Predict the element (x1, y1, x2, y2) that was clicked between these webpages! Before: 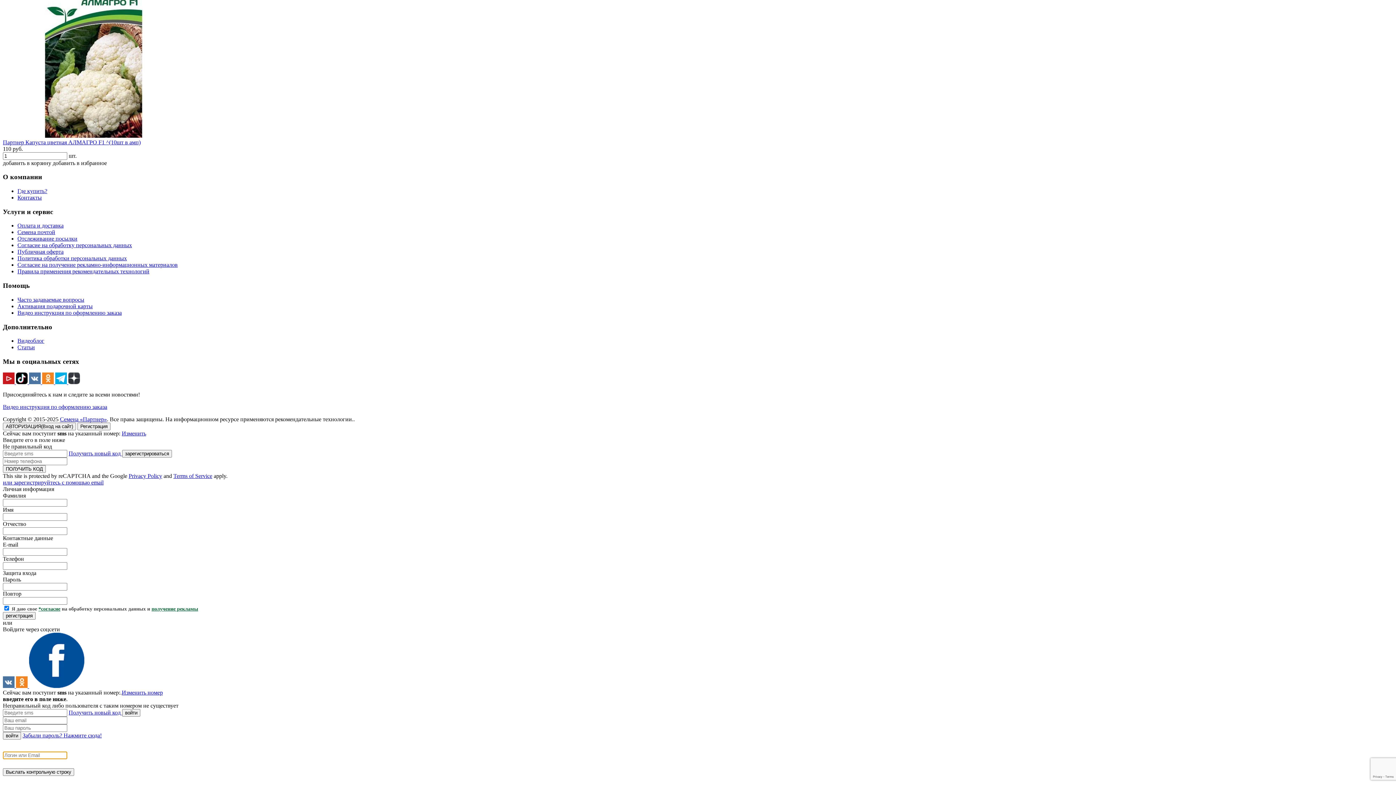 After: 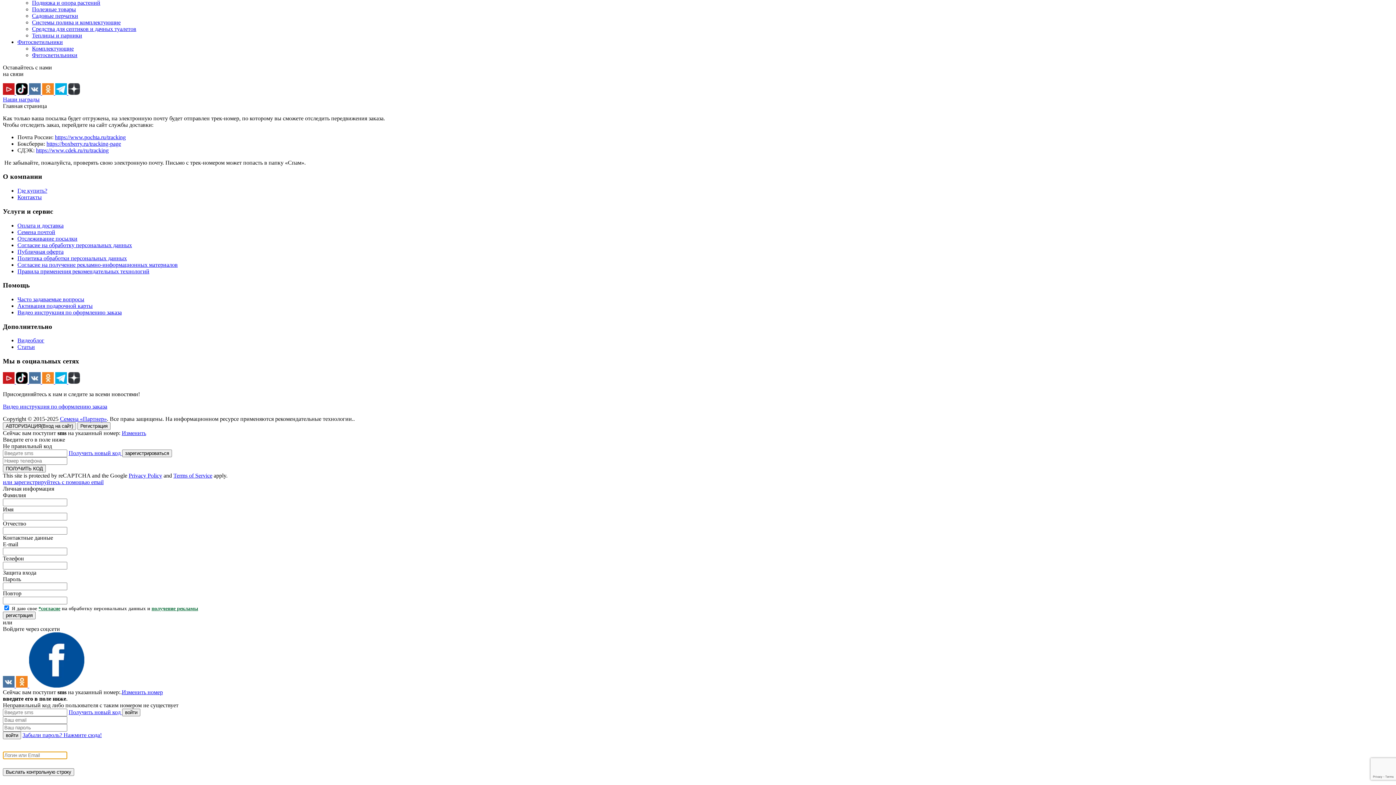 Action: bbox: (17, 235, 77, 241) label: Отслеживание посылки